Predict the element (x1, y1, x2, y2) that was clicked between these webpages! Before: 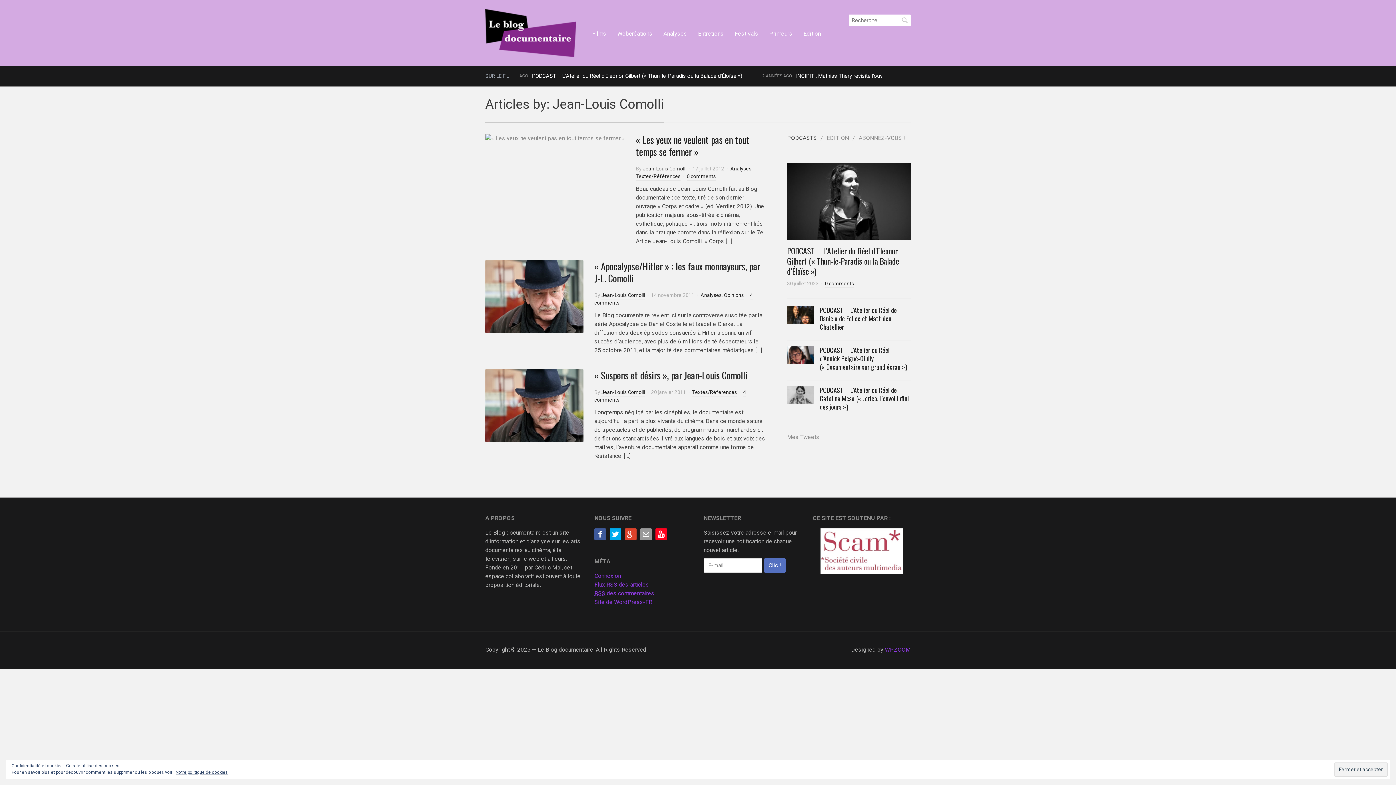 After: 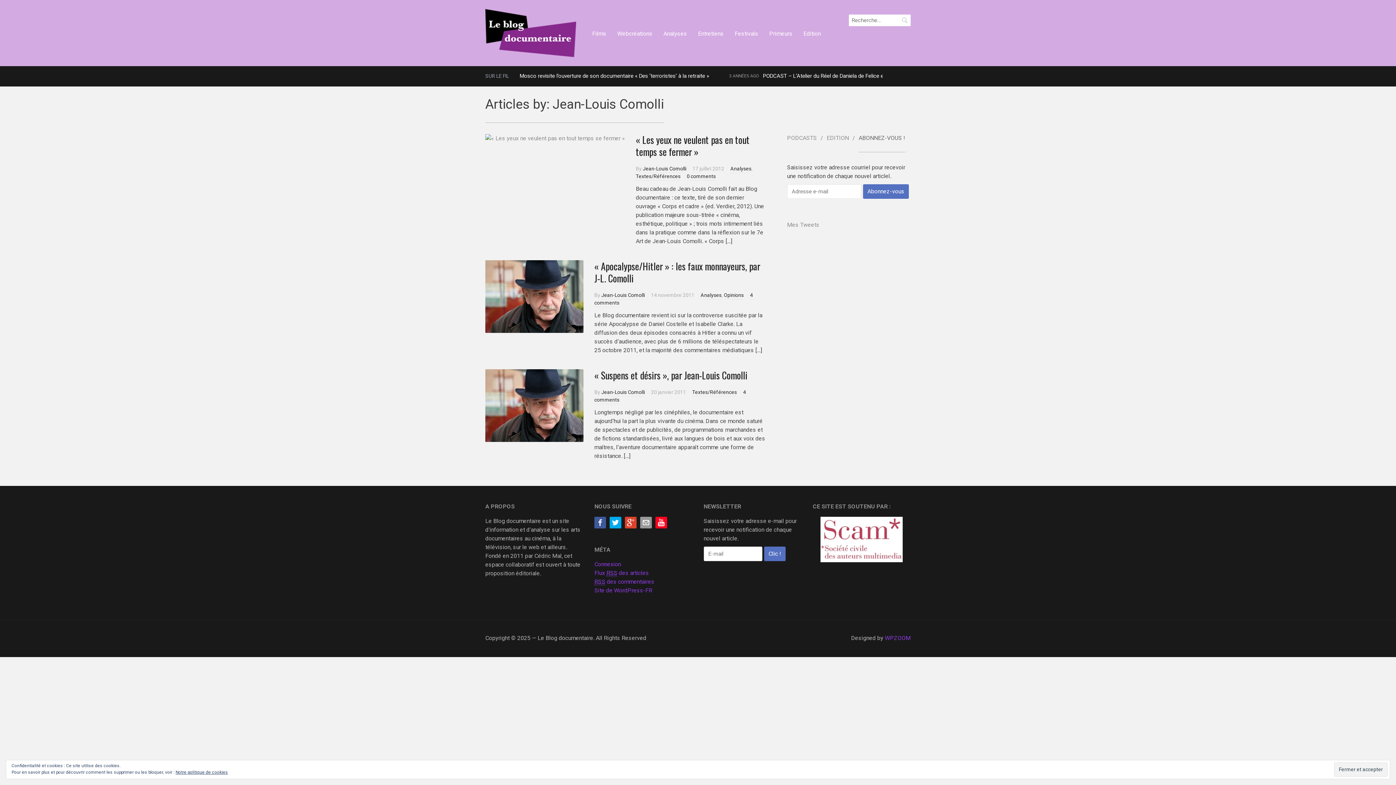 Action: bbox: (858, 134, 905, 152) label: ABONNEZ-VOUS !